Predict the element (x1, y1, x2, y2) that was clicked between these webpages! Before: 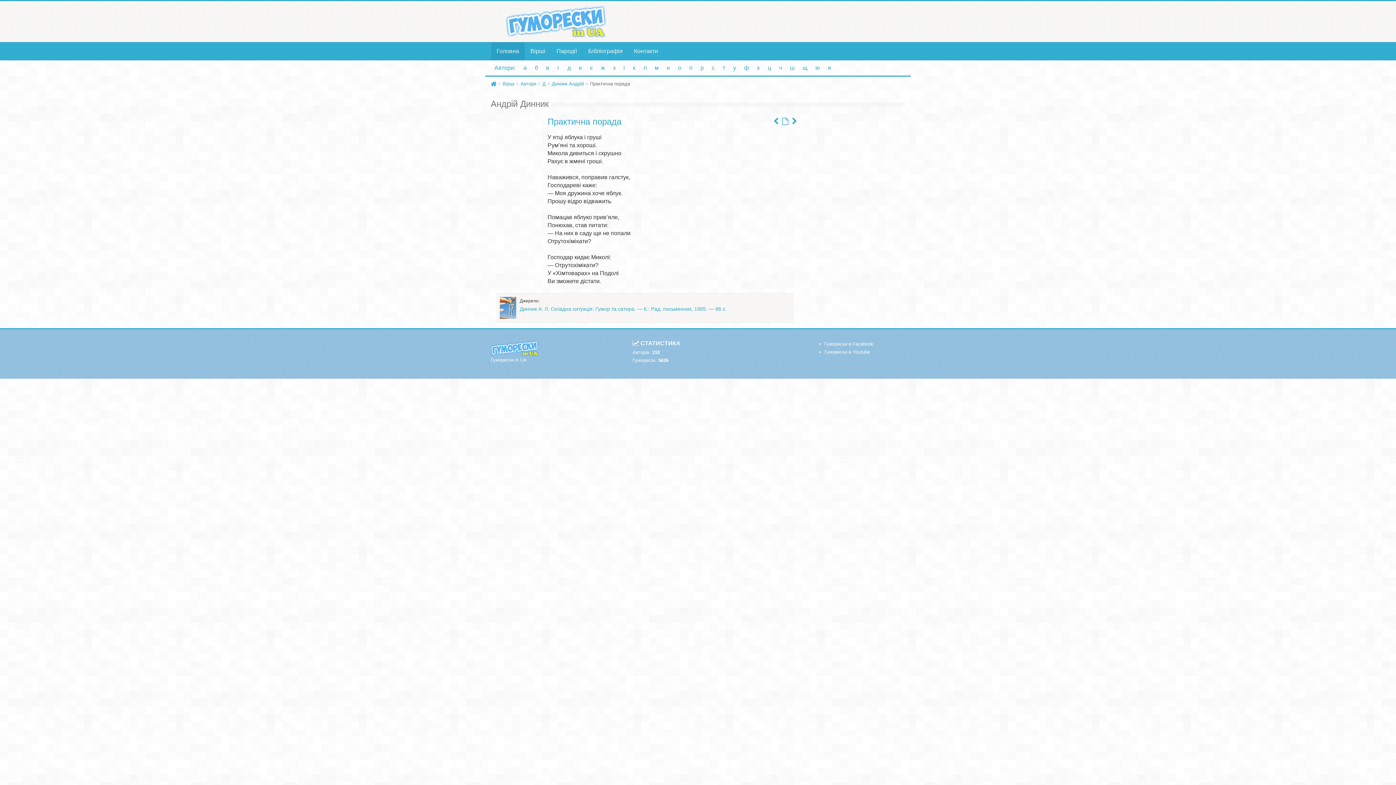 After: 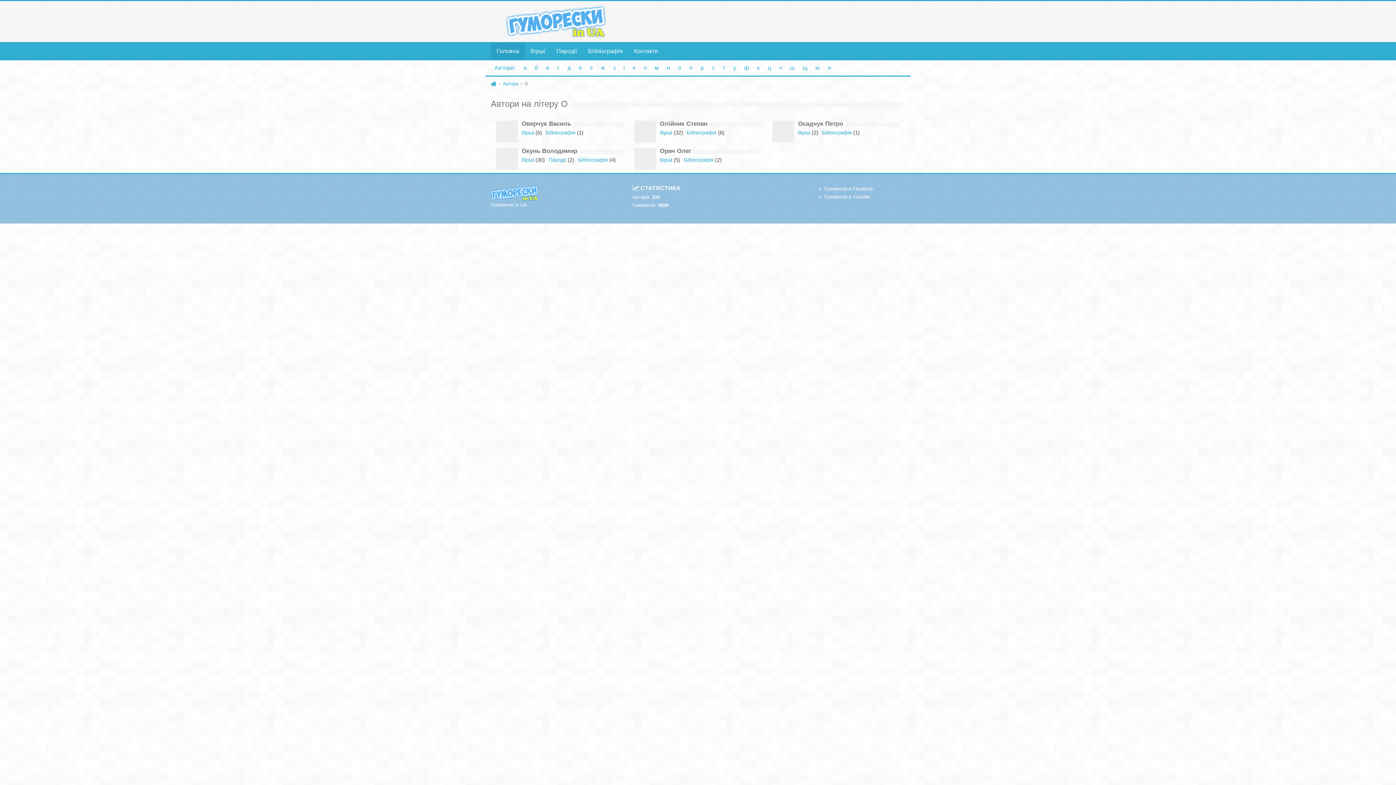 Action: bbox: (674, 60, 685, 75) label: о